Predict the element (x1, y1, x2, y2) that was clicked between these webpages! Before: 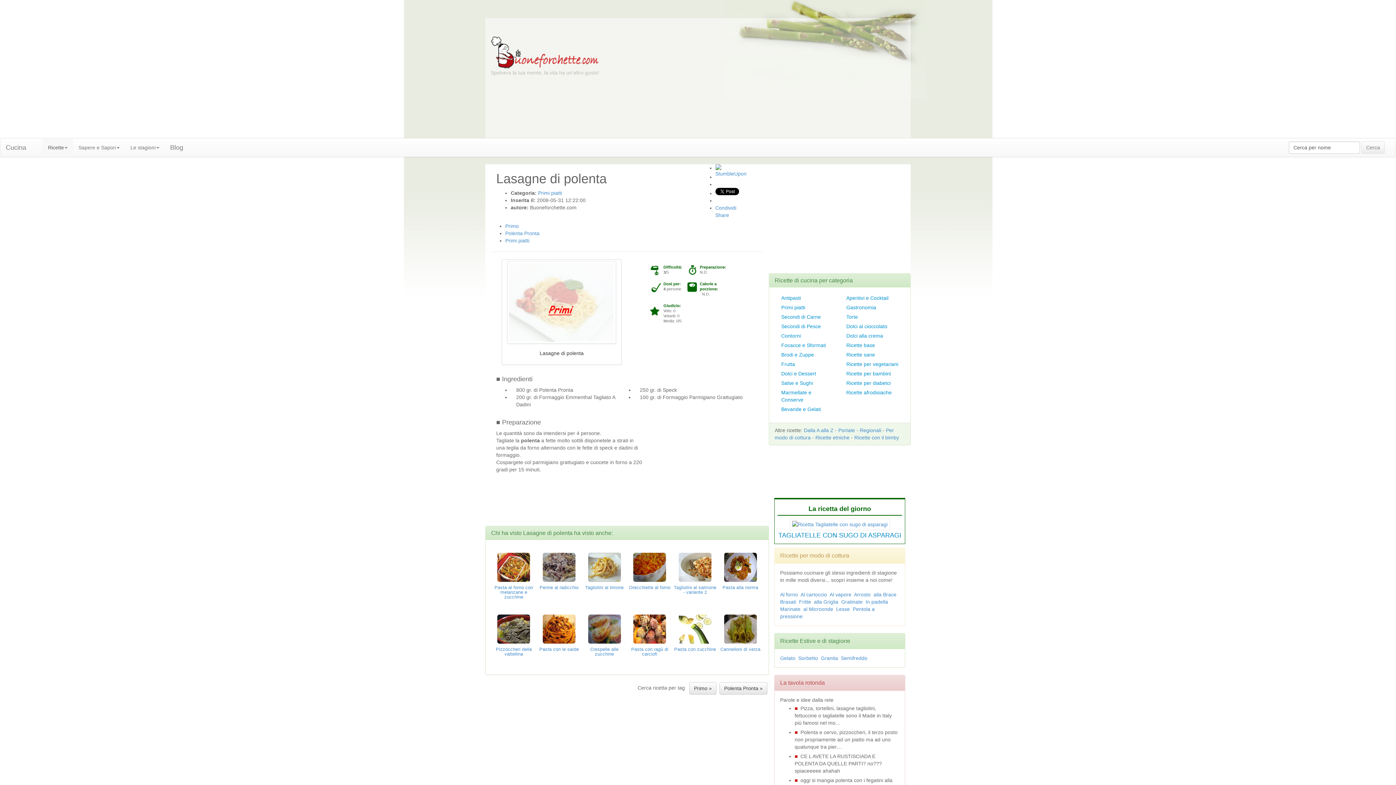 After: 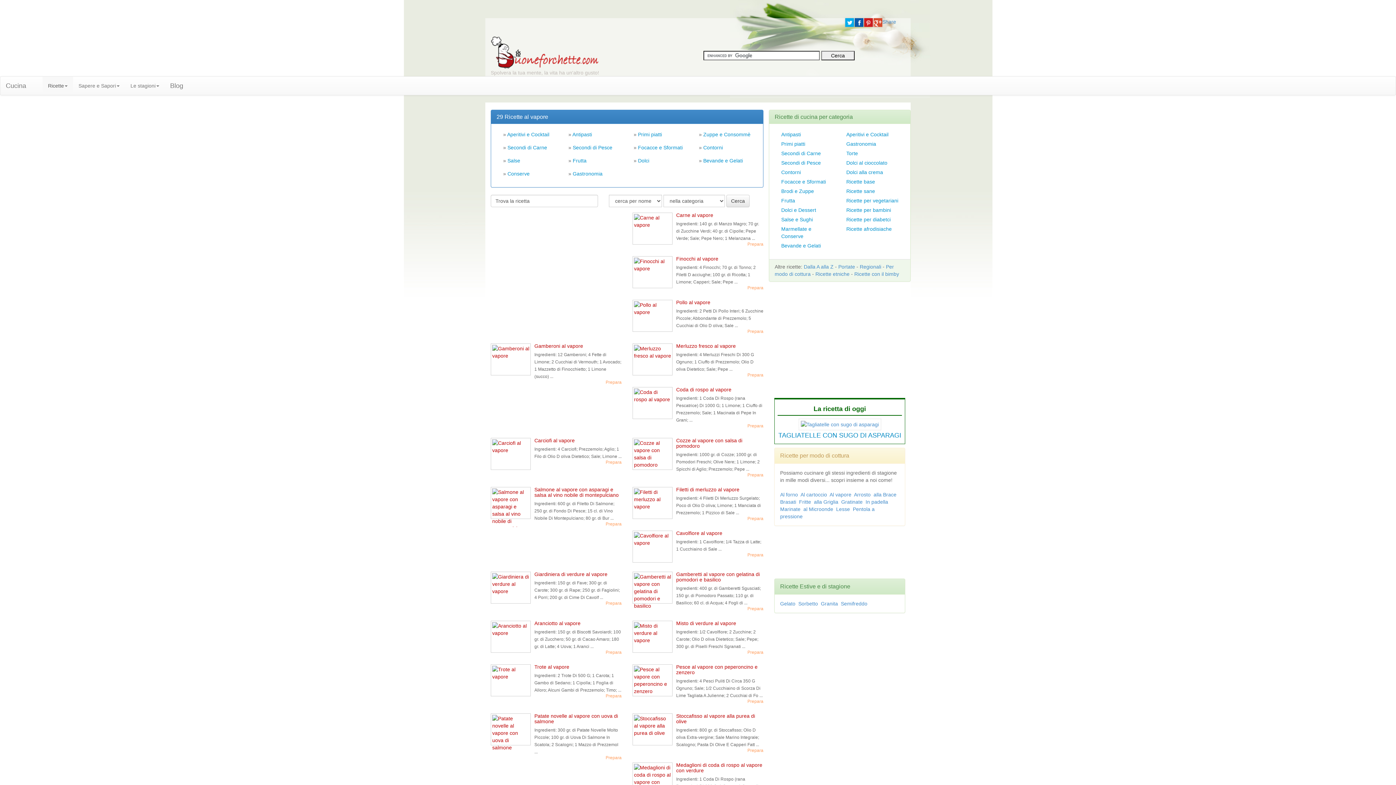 Action: bbox: (829, 592, 851, 597) label: Al vapore